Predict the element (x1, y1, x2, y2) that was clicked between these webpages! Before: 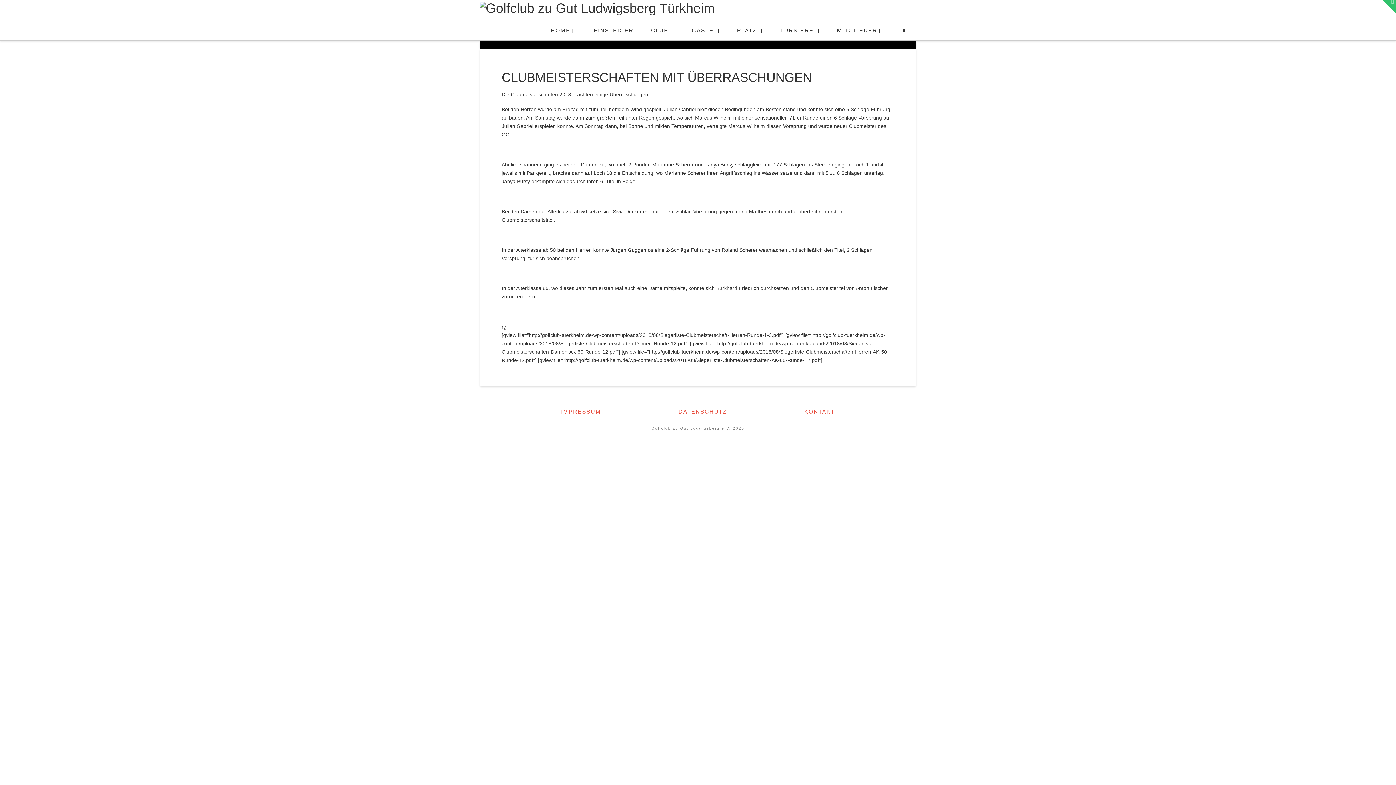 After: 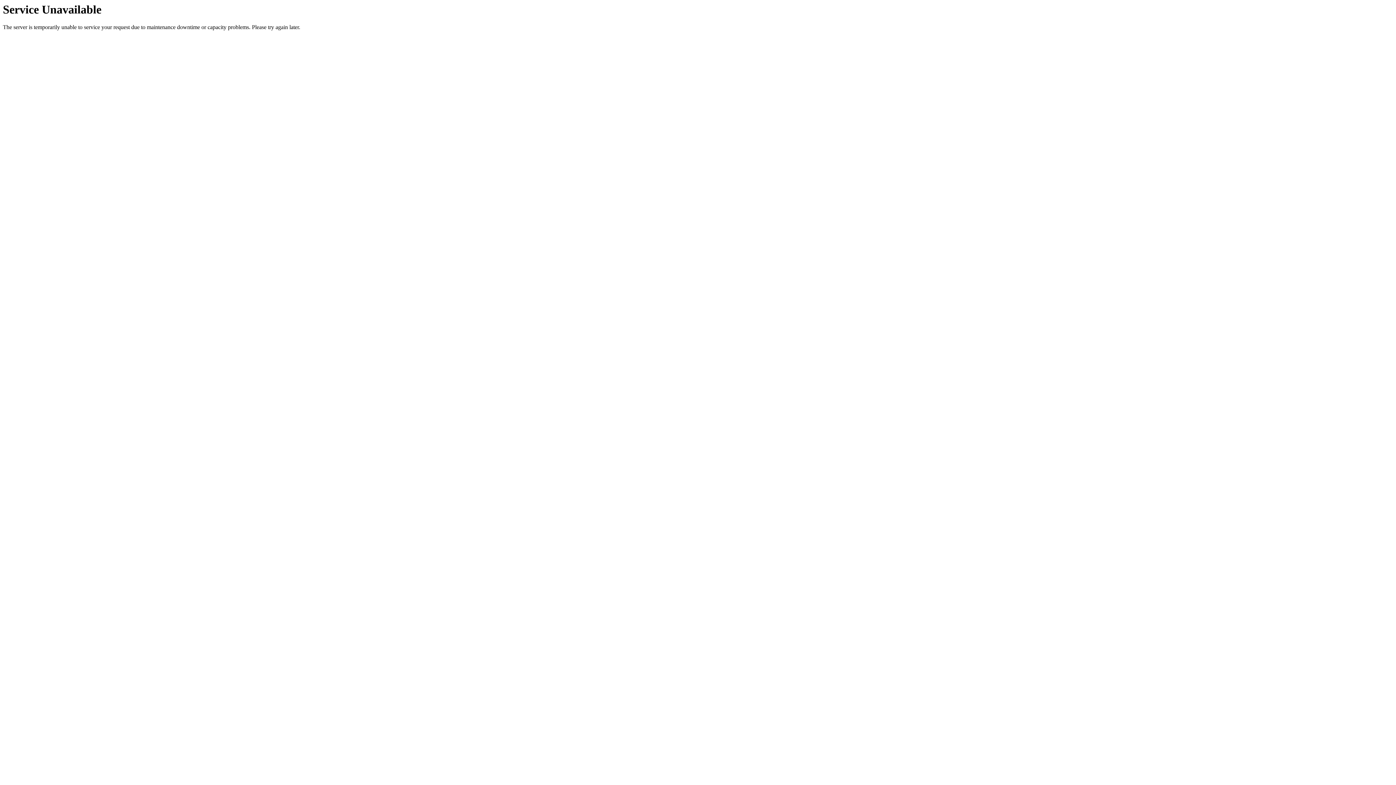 Action: label: EINSTEIGER bbox: (584, 15, 642, 40)